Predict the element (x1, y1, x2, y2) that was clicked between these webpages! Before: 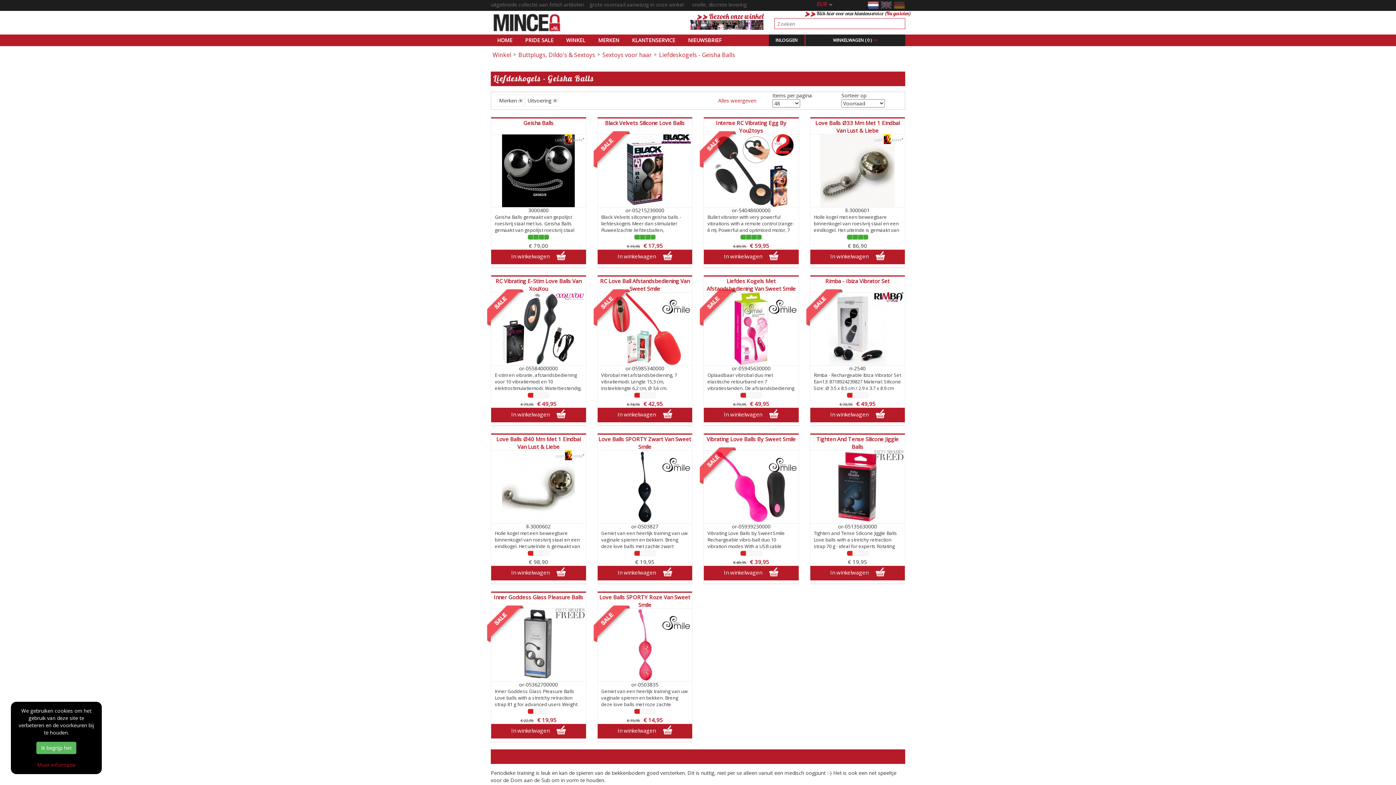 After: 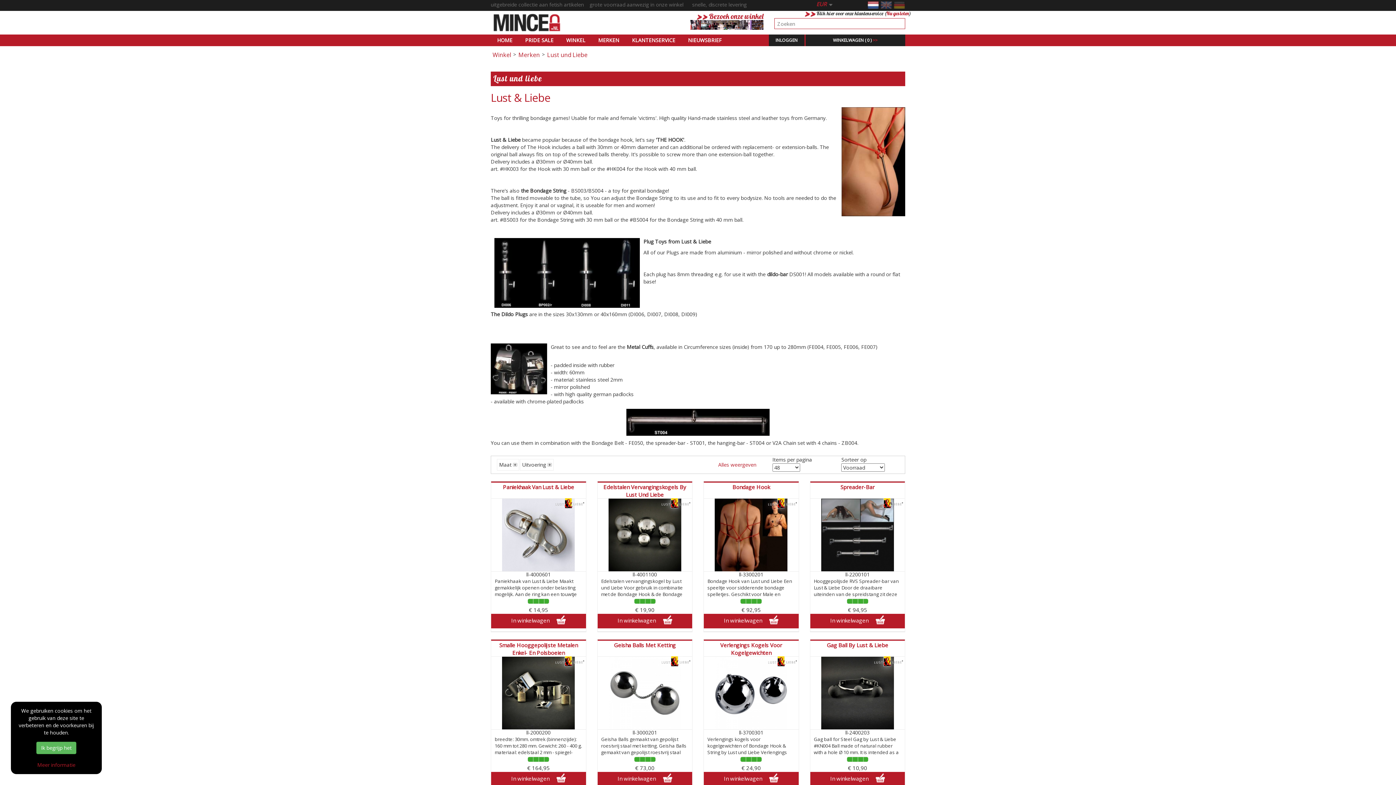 Action: bbox: (874, 135, 903, 142)